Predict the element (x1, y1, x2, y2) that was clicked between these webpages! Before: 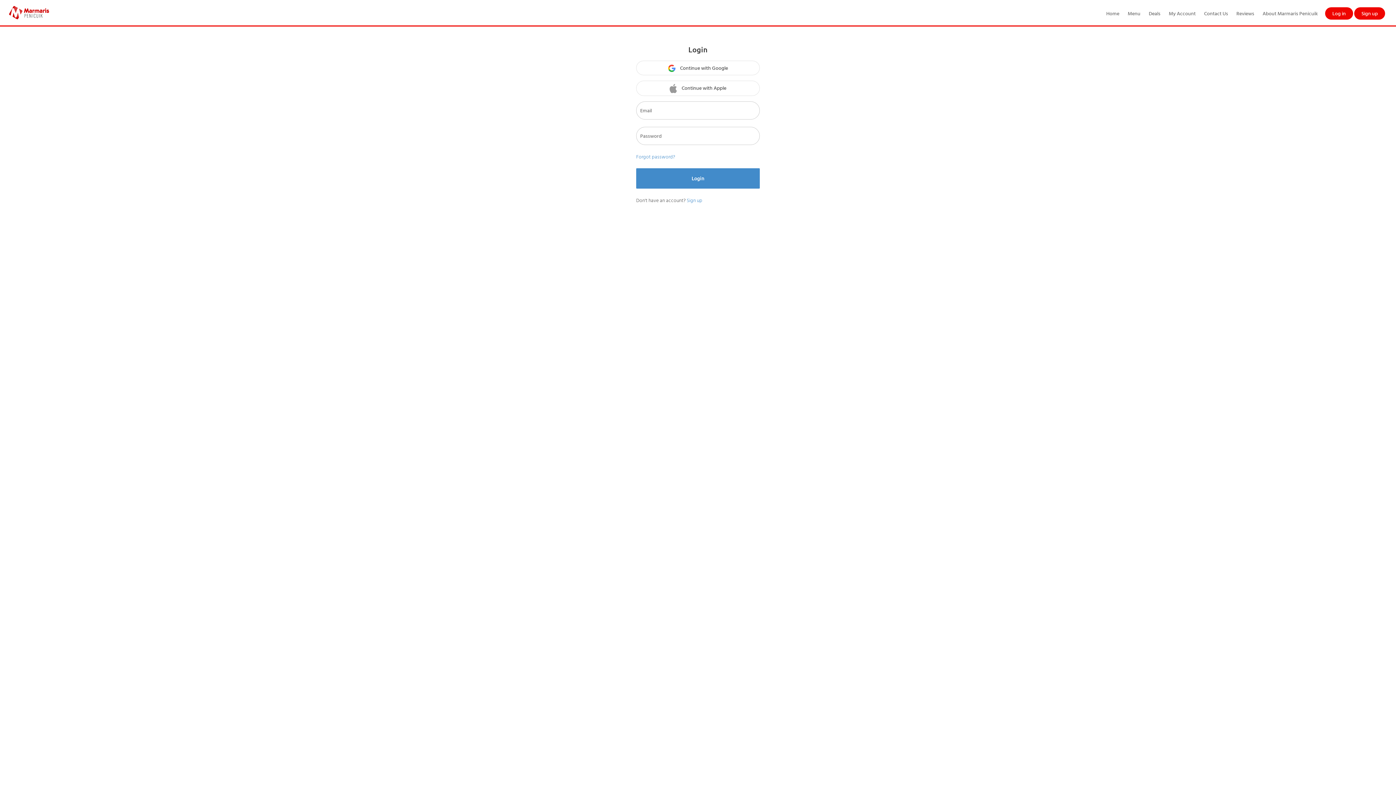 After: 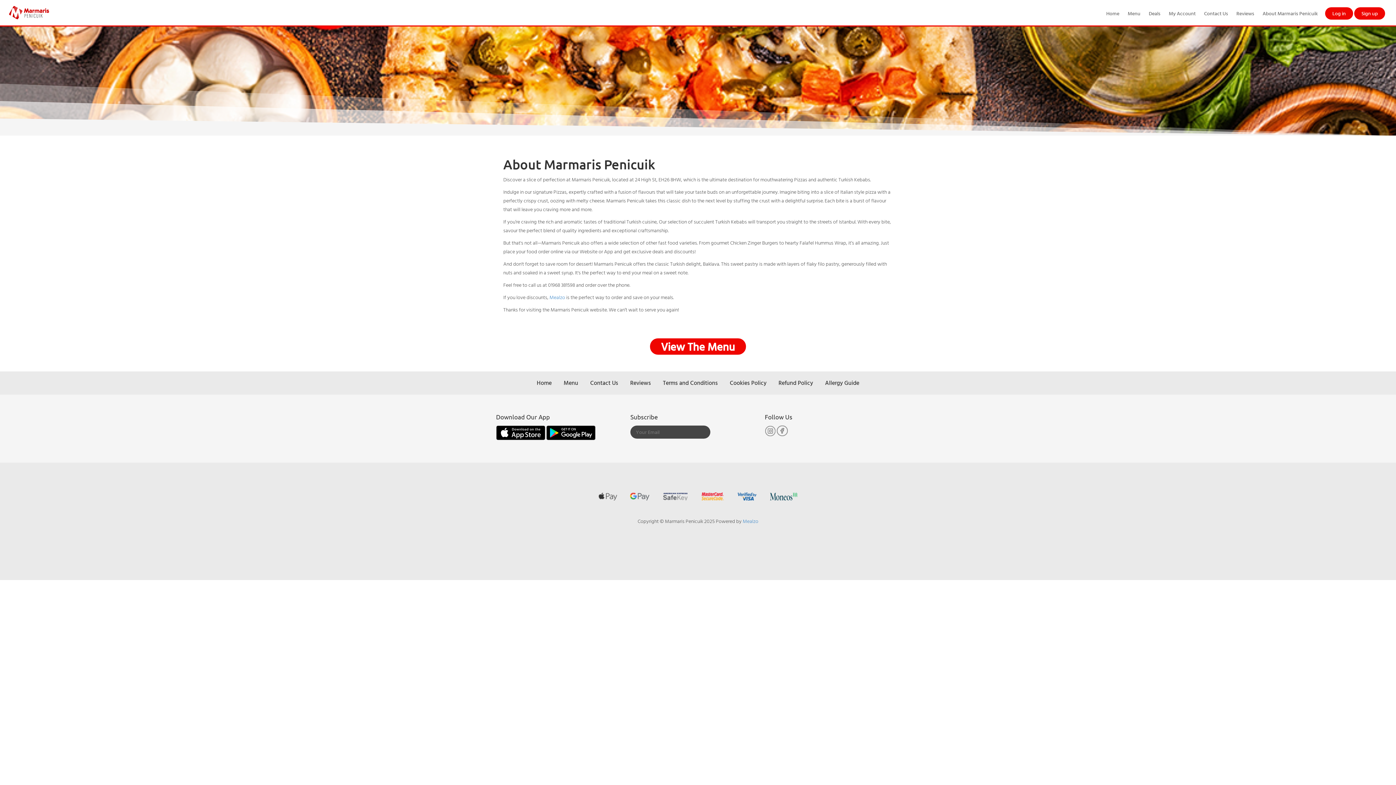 Action: label: About Marmaris Penicuik bbox: (1259, 7, 1321, 19)